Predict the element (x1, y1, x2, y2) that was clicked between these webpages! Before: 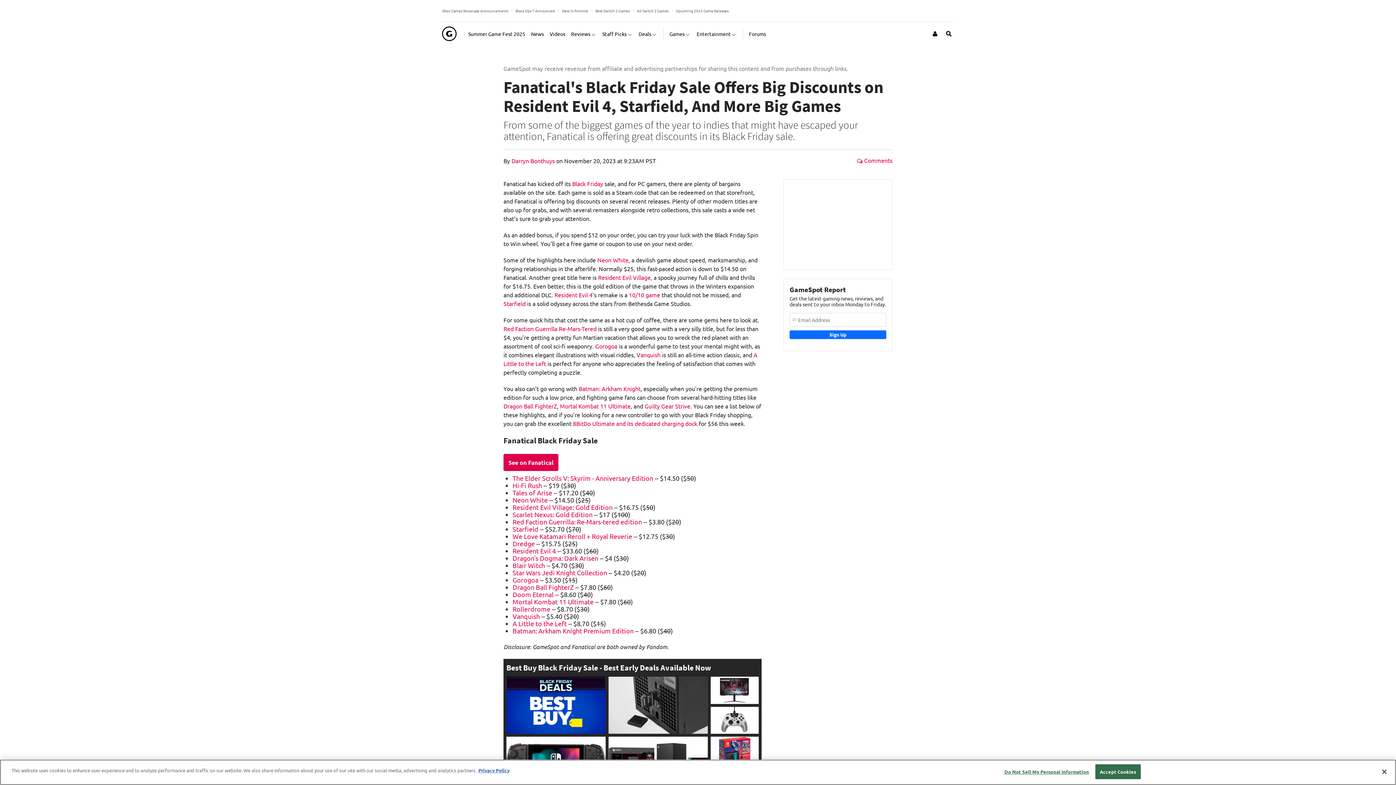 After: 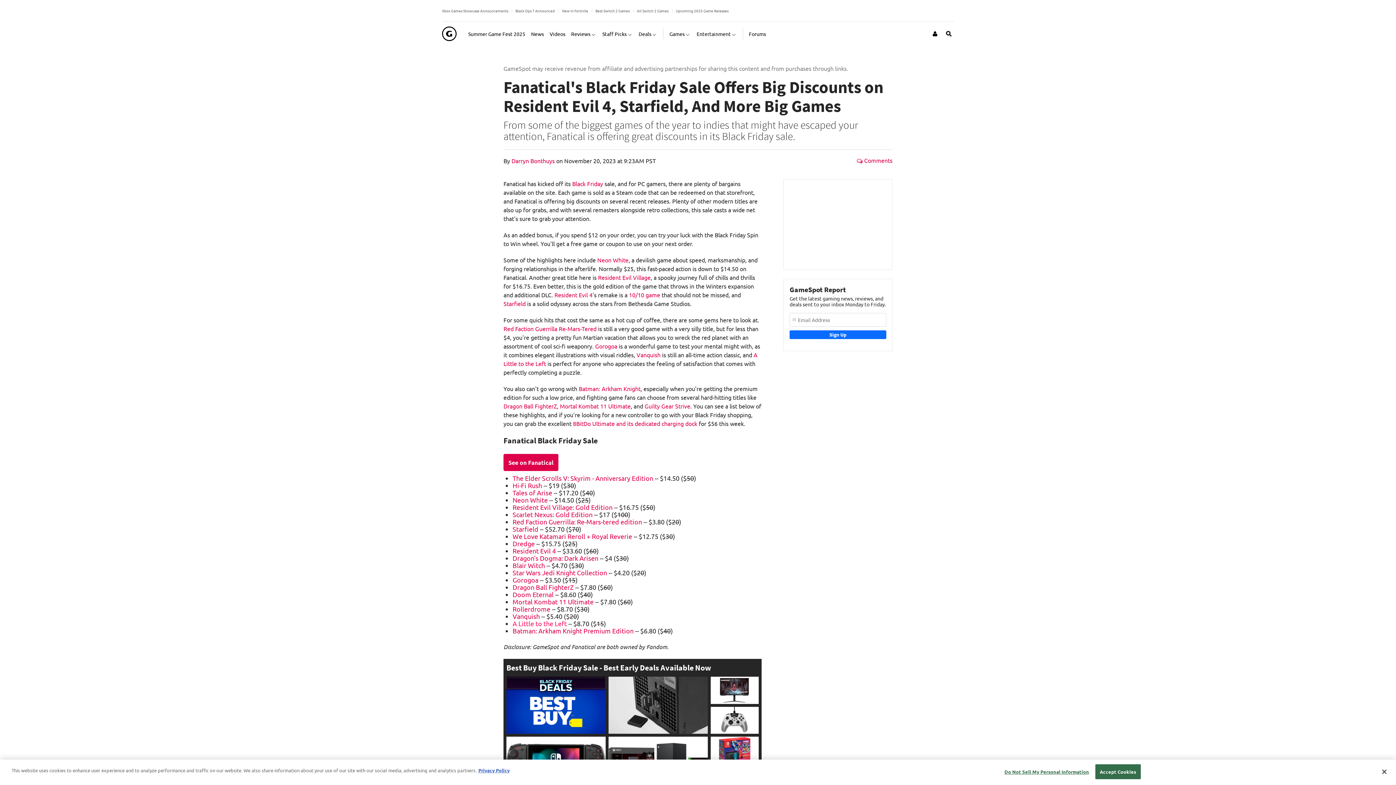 Action: label: A Little to the Left bbox: (512, 620, 566, 627)